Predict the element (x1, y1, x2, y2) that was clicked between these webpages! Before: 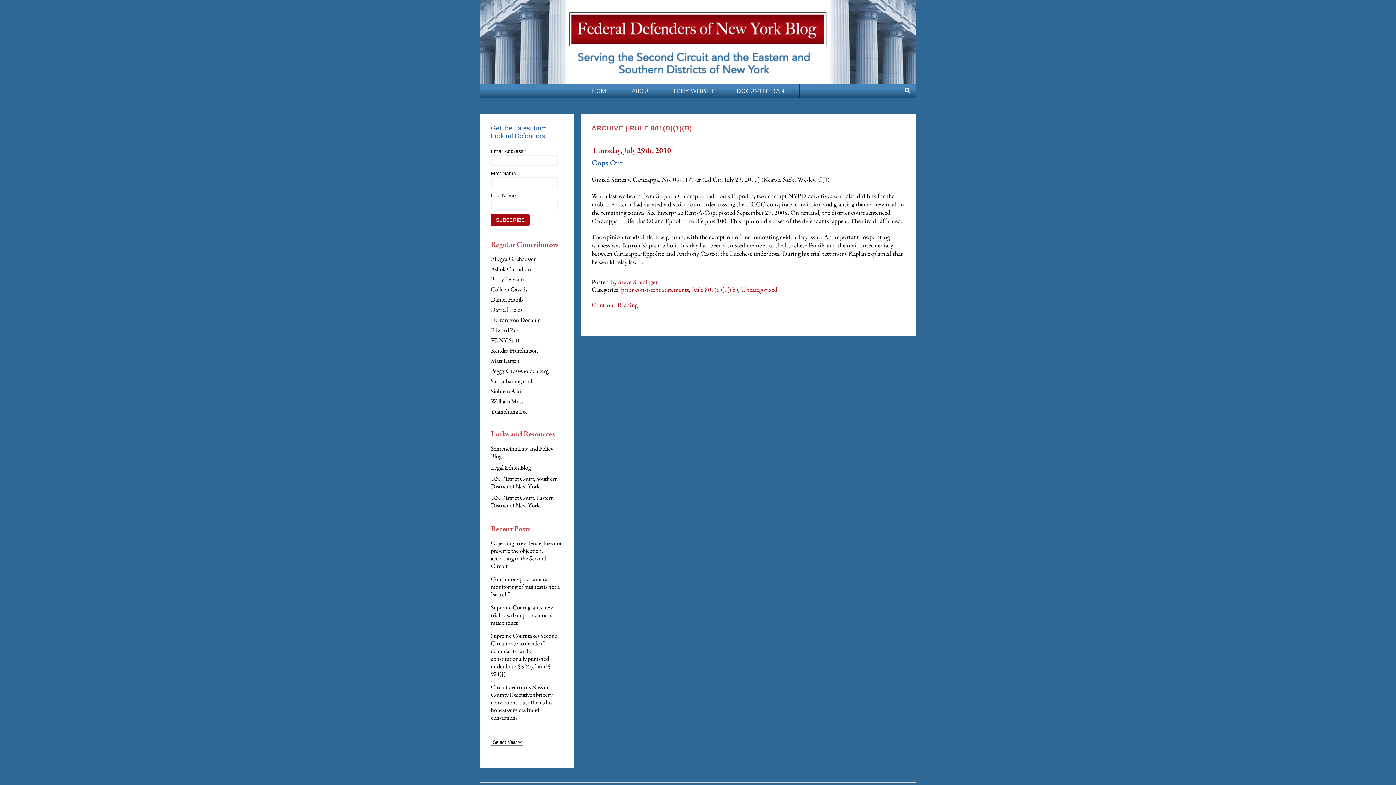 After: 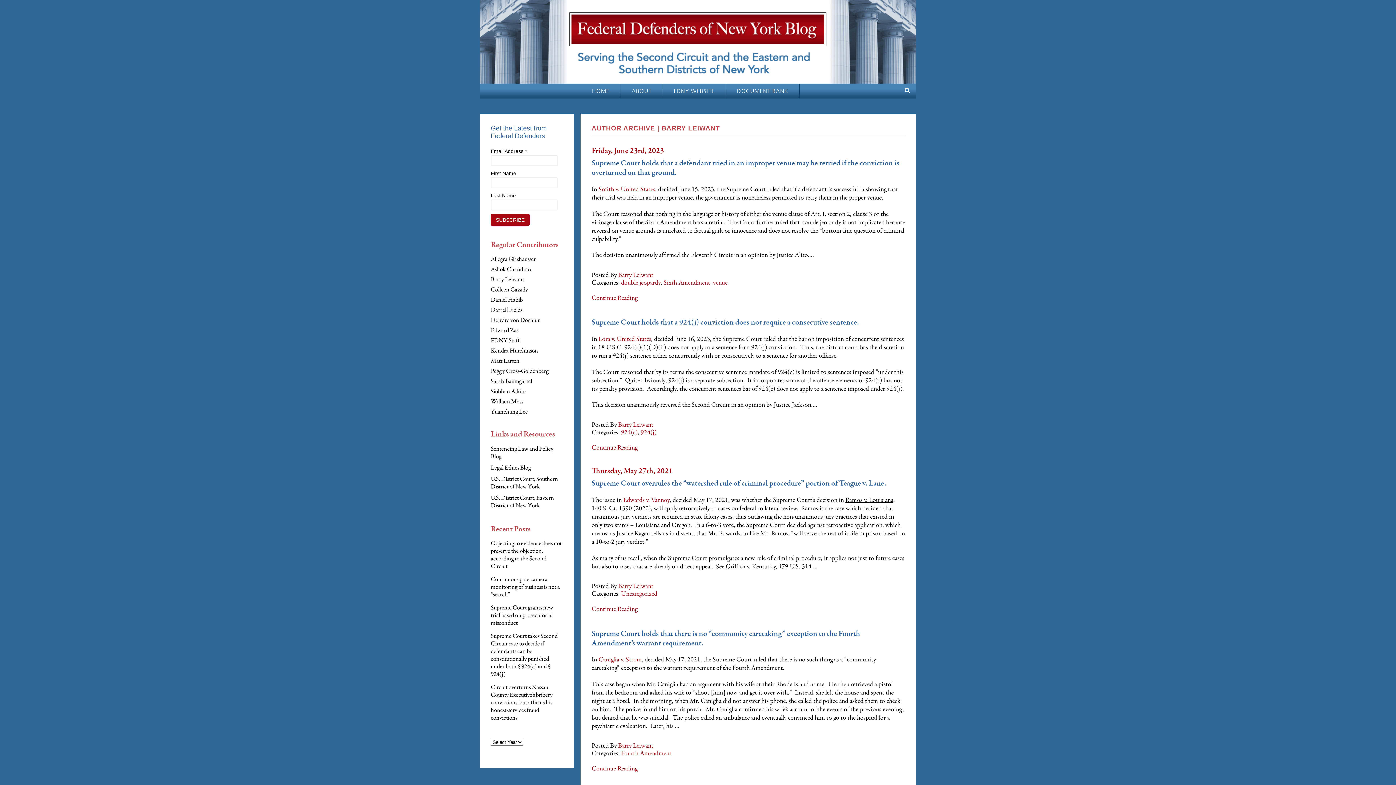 Action: bbox: (490, 276, 524, 283) label: Barry Leiwant